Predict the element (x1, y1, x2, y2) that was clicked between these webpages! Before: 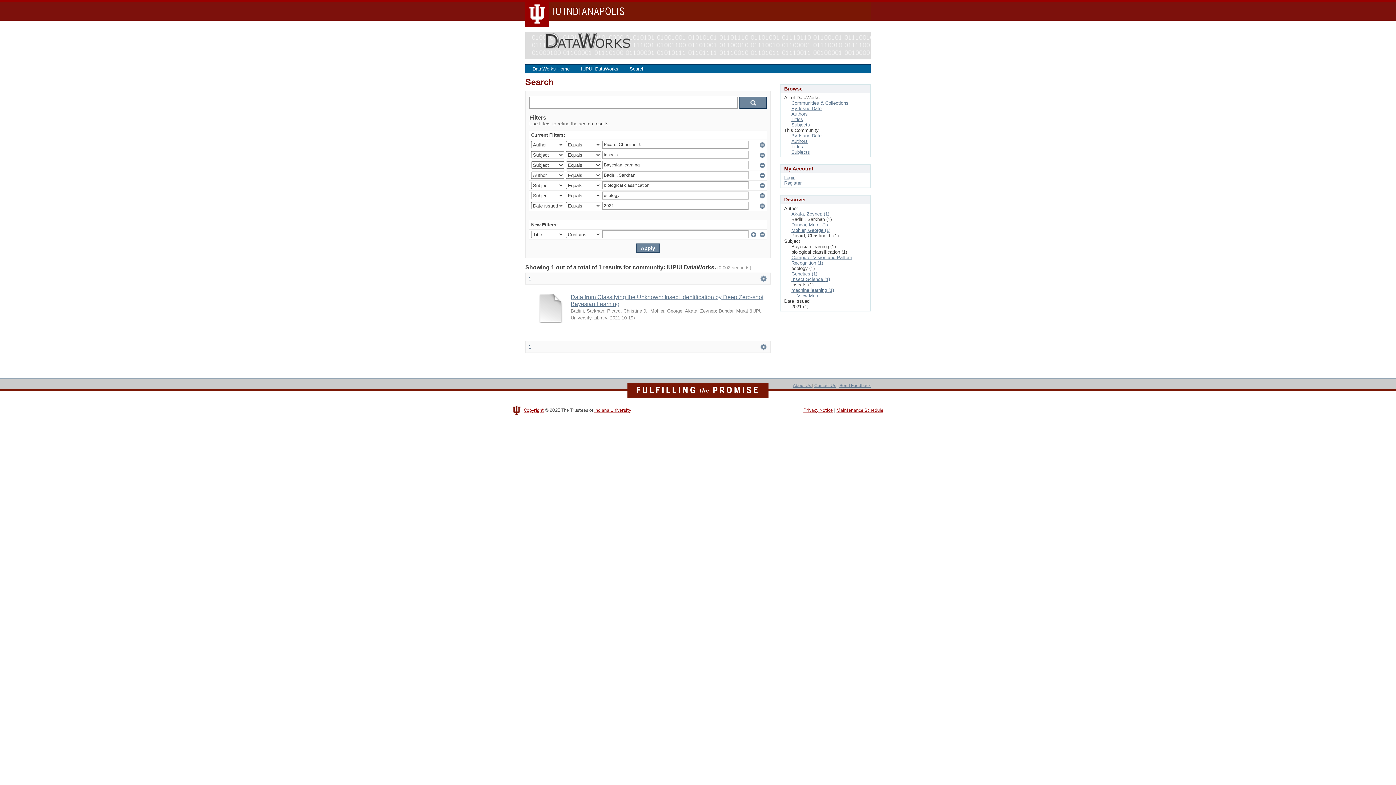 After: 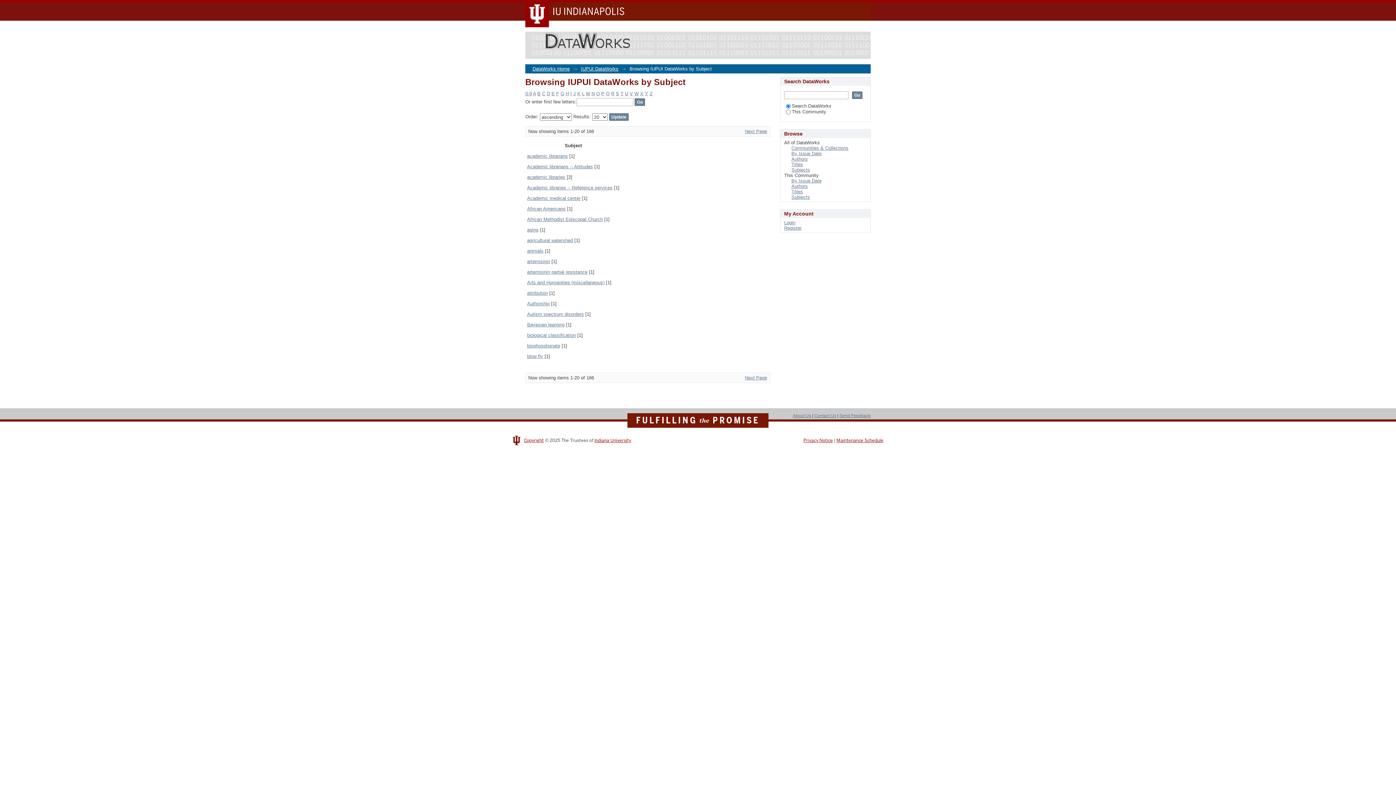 Action: label: Subjects bbox: (791, 149, 810, 154)